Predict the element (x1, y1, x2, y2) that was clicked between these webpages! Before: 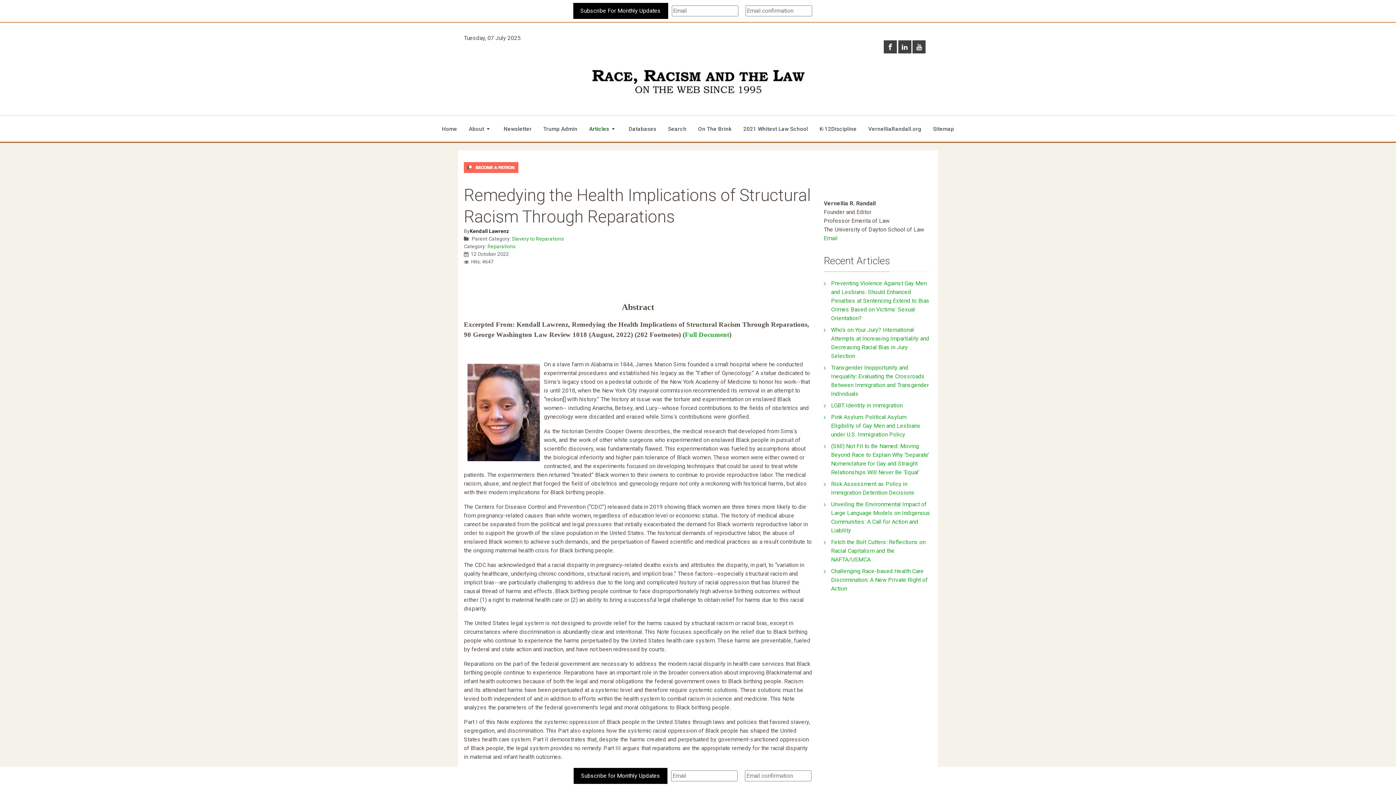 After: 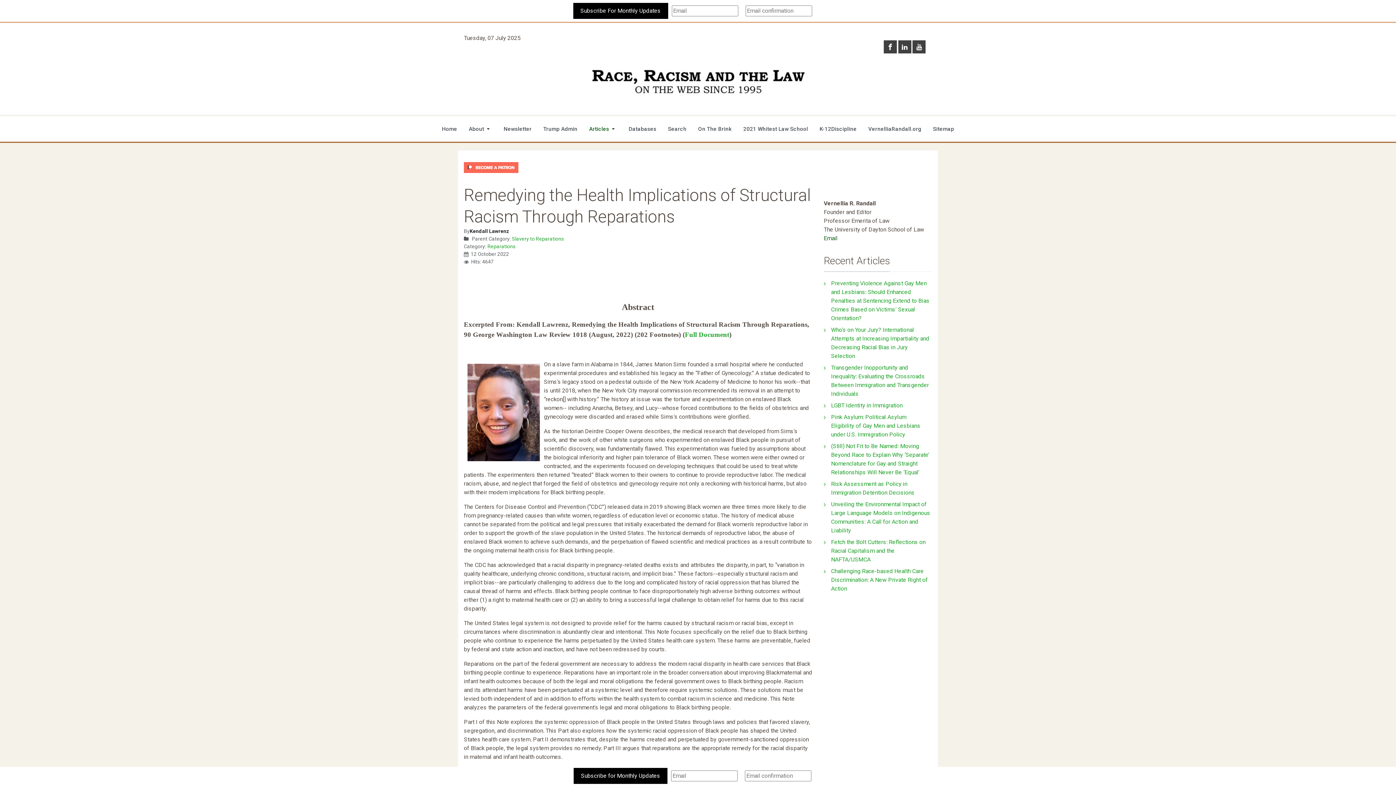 Action: bbox: (824, 234, 837, 241) label: Email